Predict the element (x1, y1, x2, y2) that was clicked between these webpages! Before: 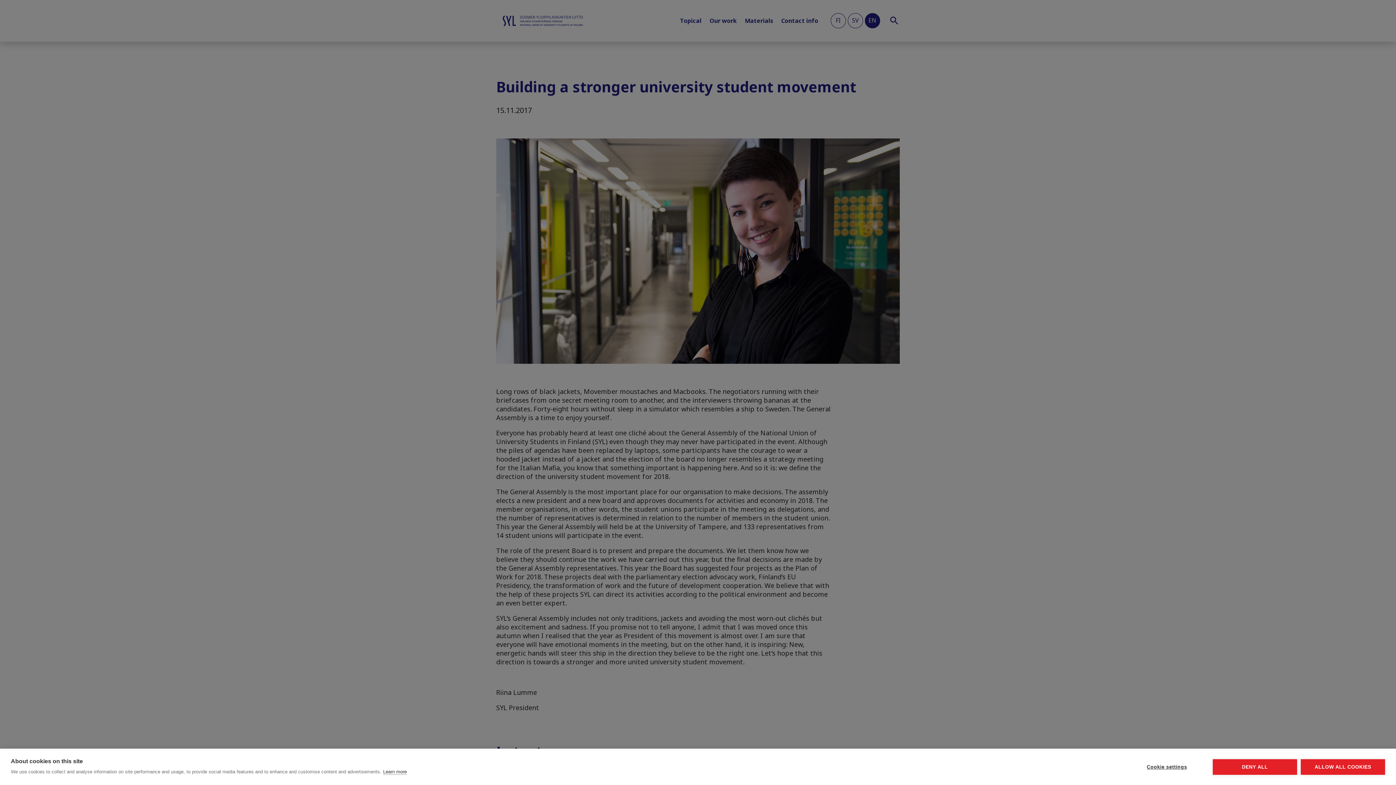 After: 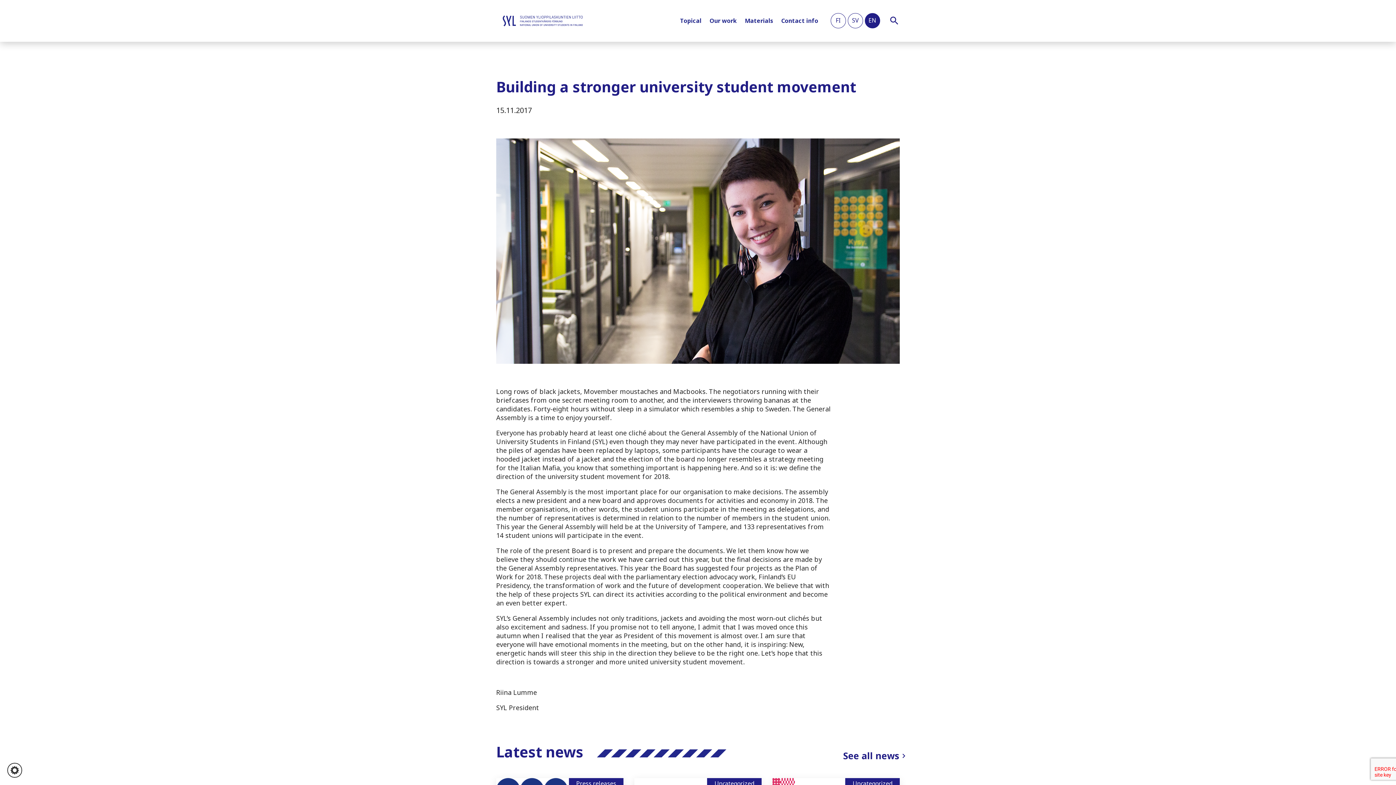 Action: label: DENY ALL bbox: (1213, 759, 1297, 775)